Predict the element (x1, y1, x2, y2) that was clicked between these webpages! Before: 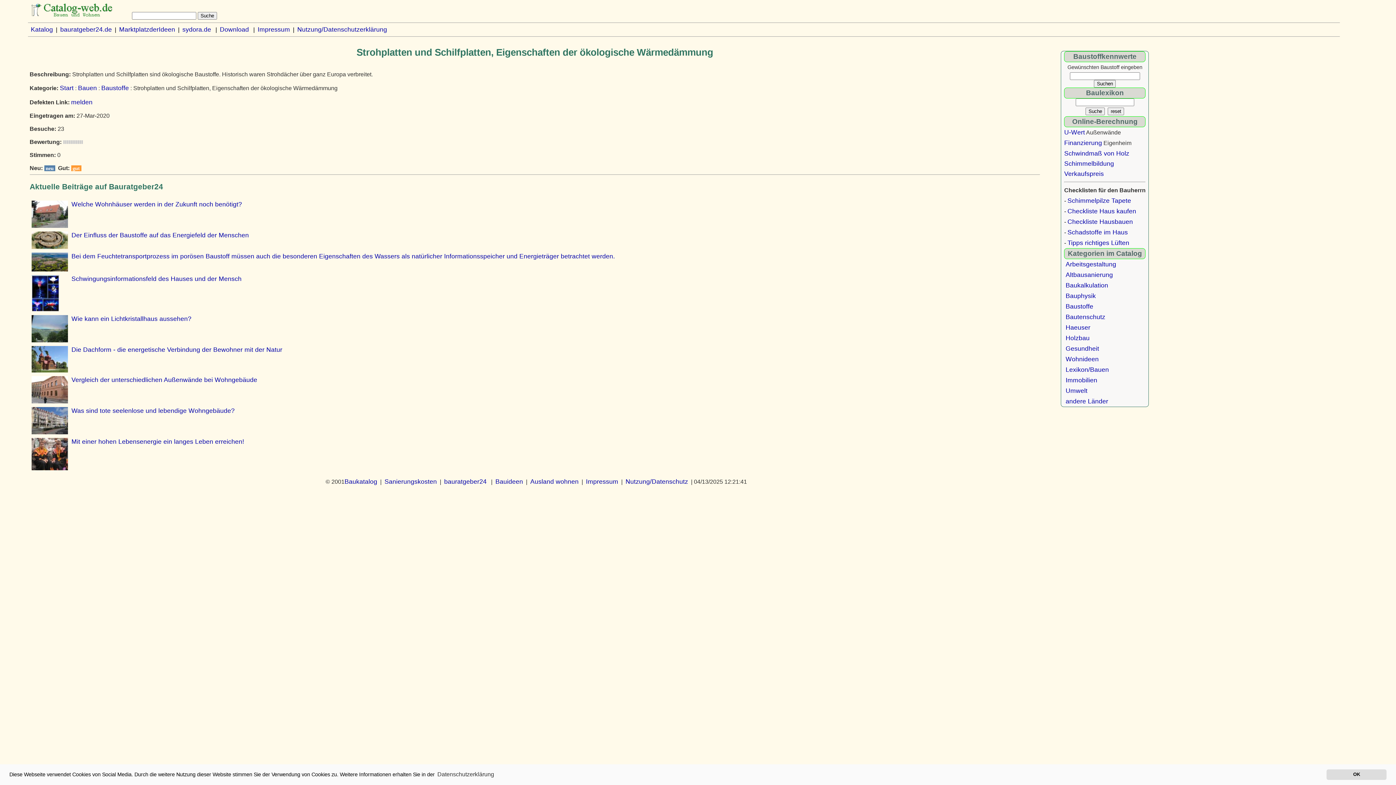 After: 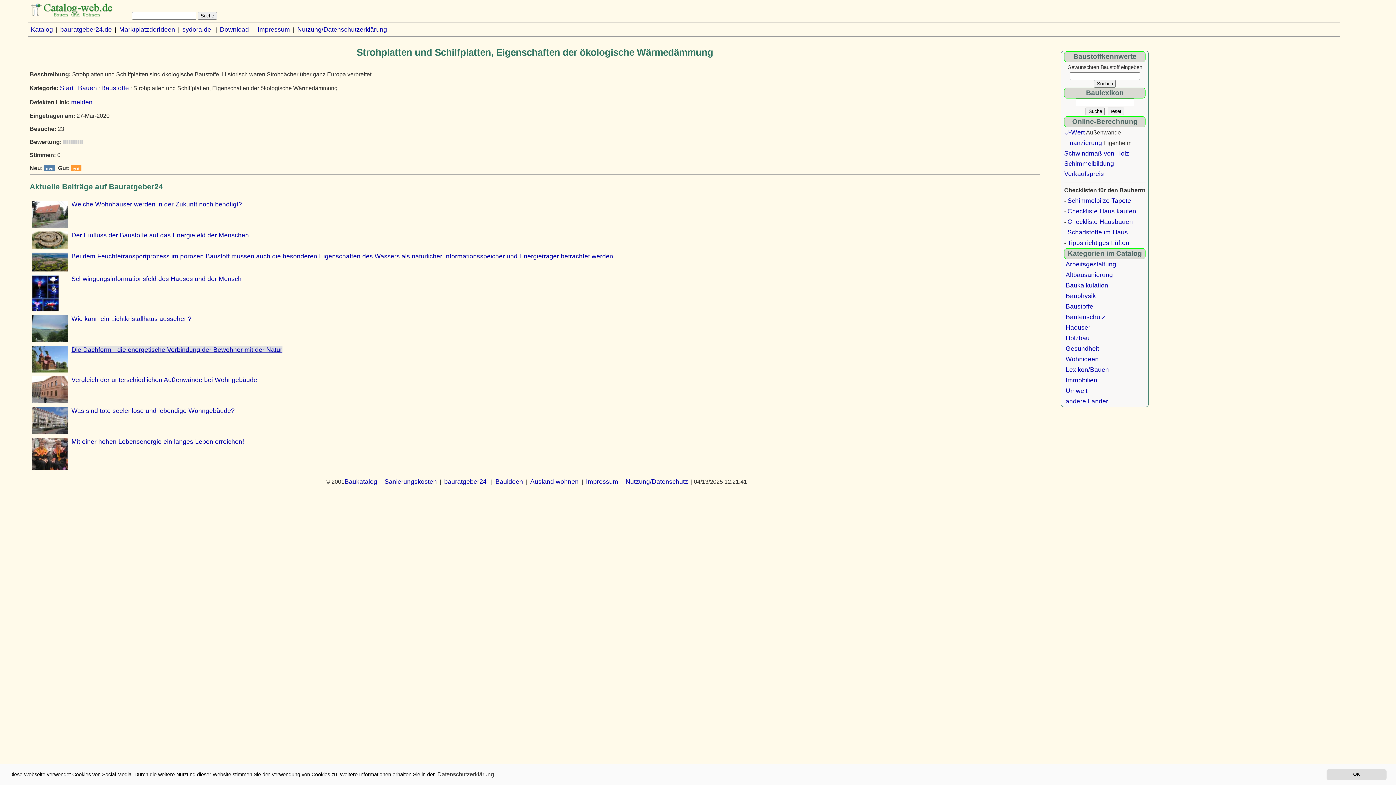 Action: bbox: (71, 346, 282, 353) label: Die Dachform - die energetische Verbindung der Bewohner mit der Natur